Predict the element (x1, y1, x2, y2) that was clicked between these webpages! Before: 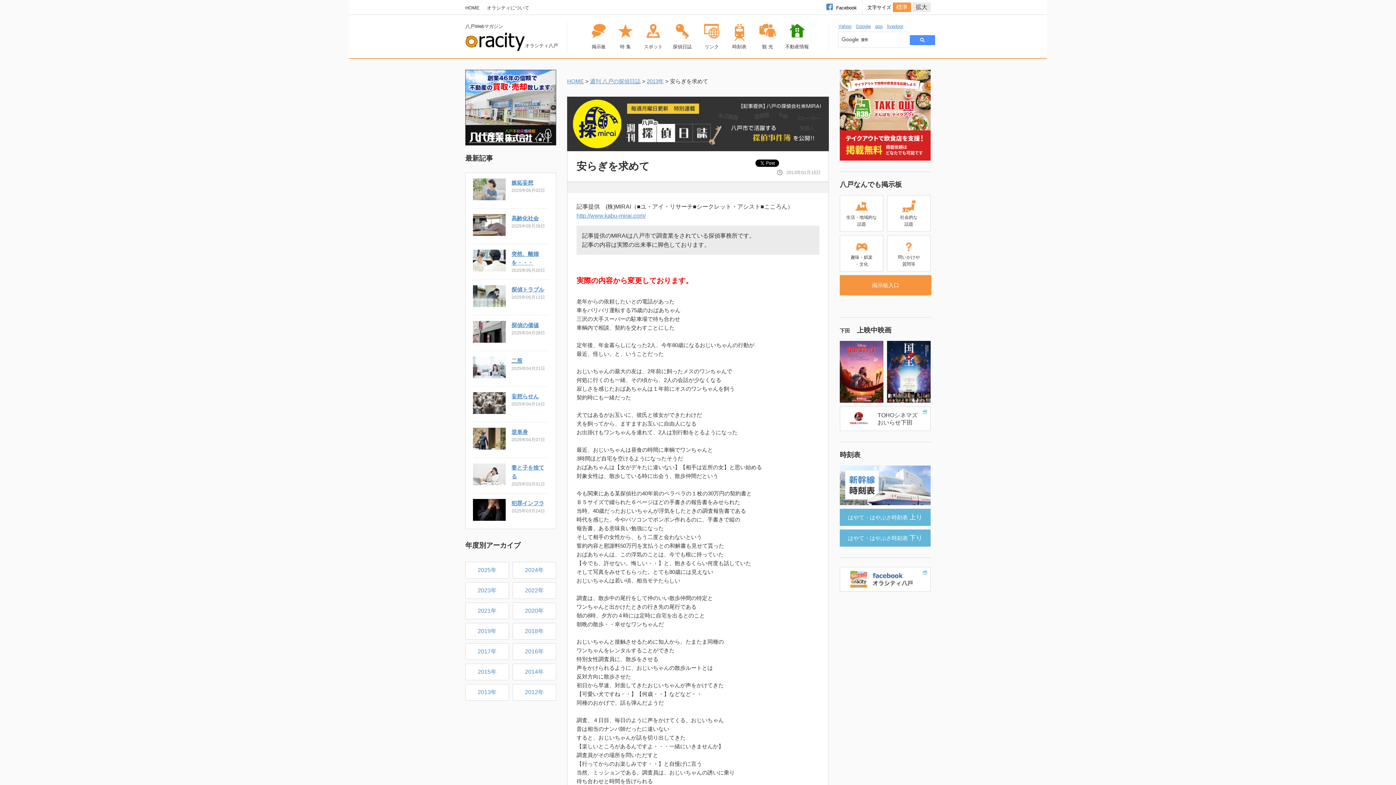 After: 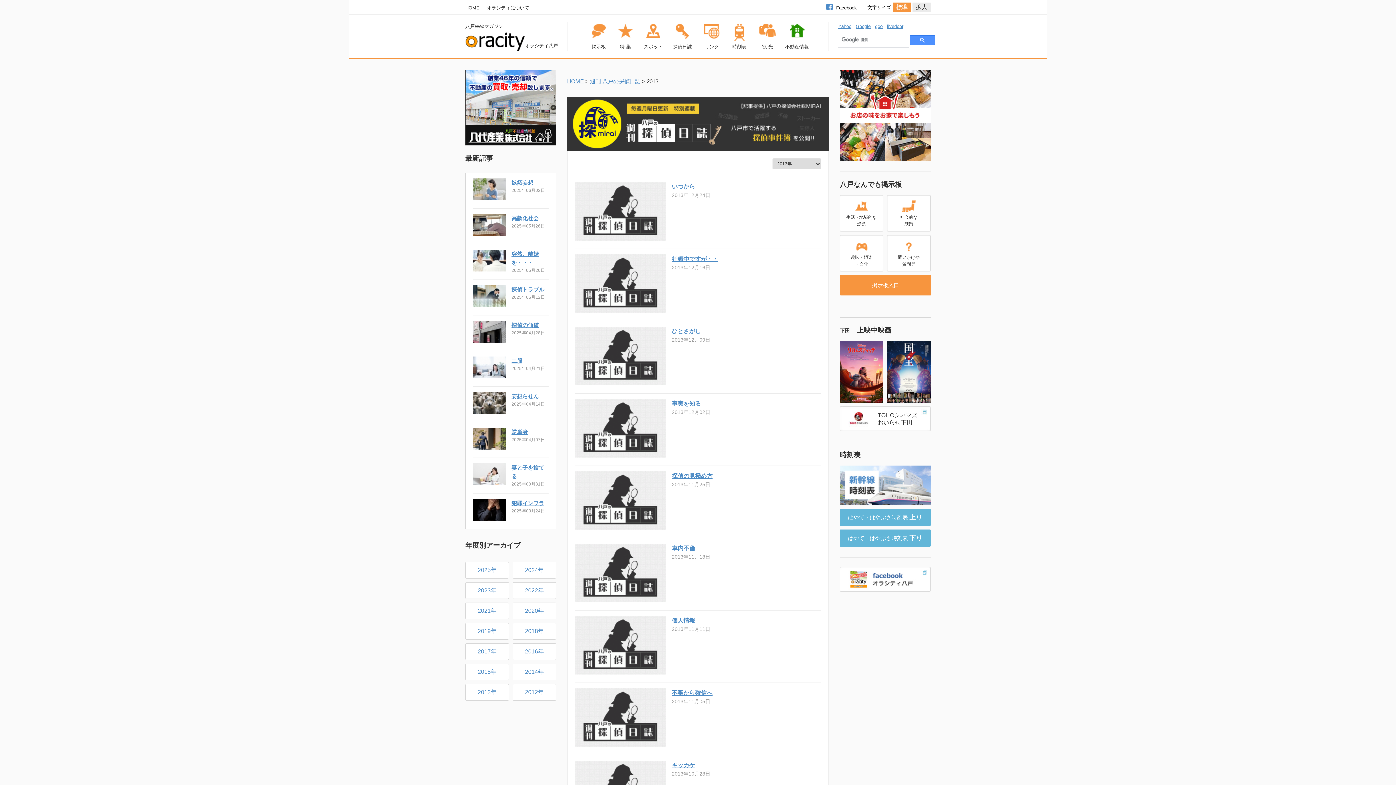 Action: bbox: (465, 684, 509, 701) label: 2013年